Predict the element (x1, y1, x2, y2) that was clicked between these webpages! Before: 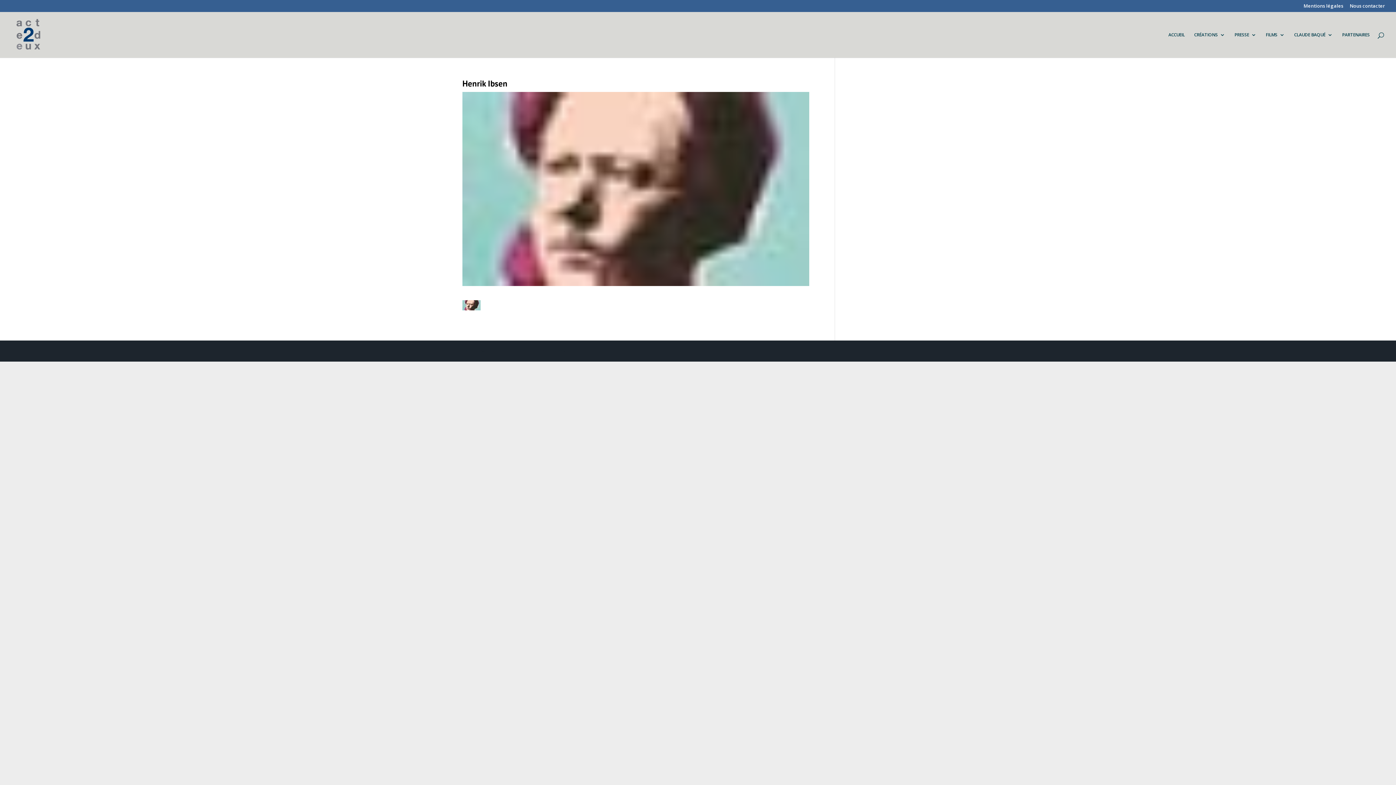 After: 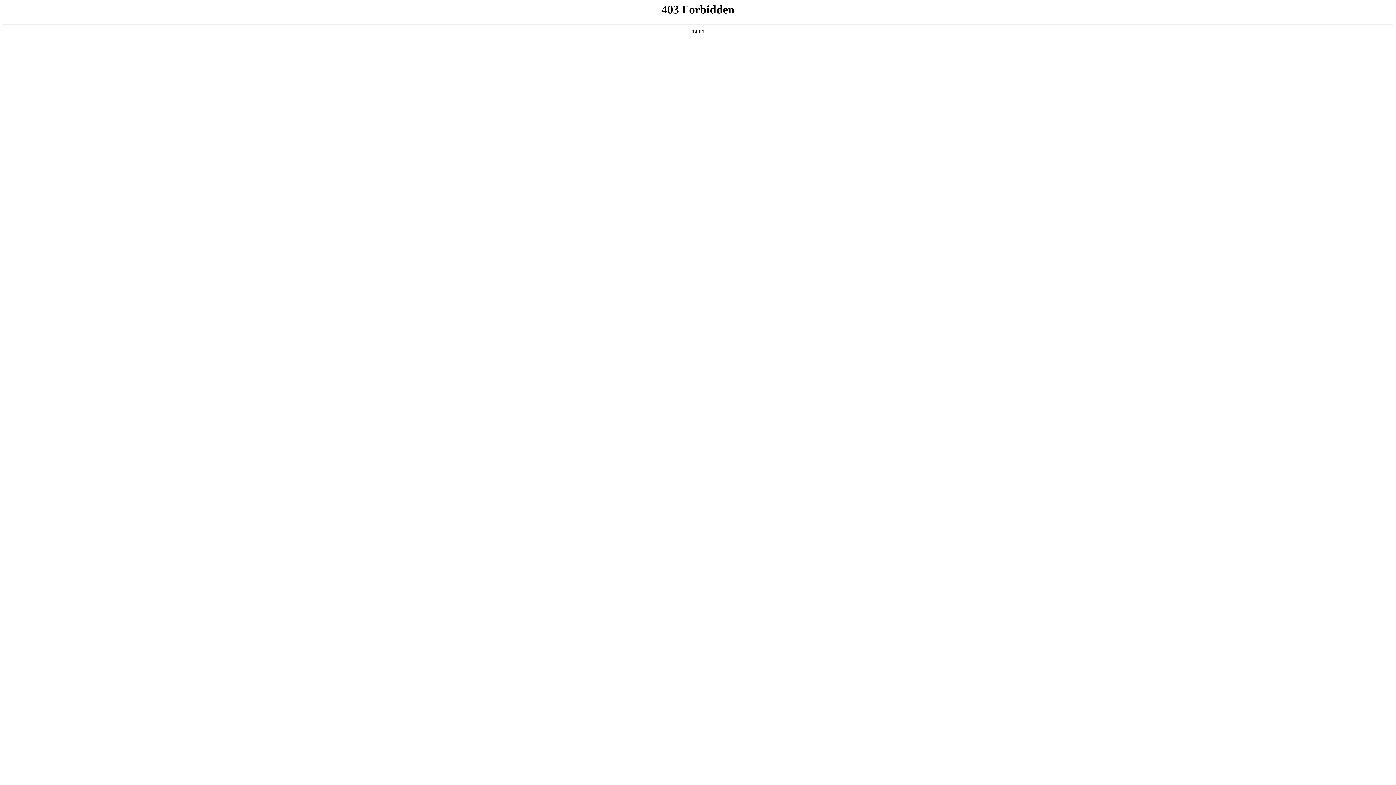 Action: bbox: (563, 348, 589, 354) label: WordPress